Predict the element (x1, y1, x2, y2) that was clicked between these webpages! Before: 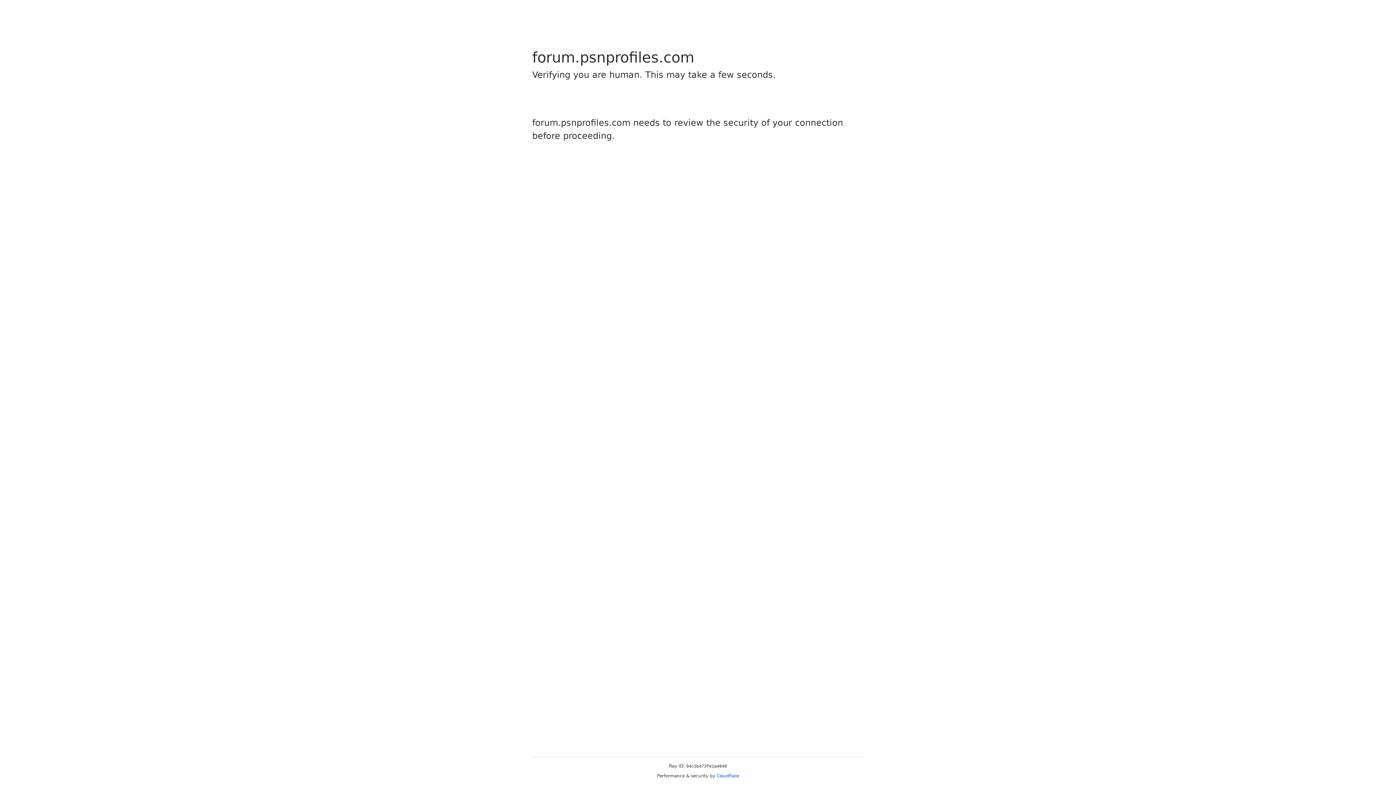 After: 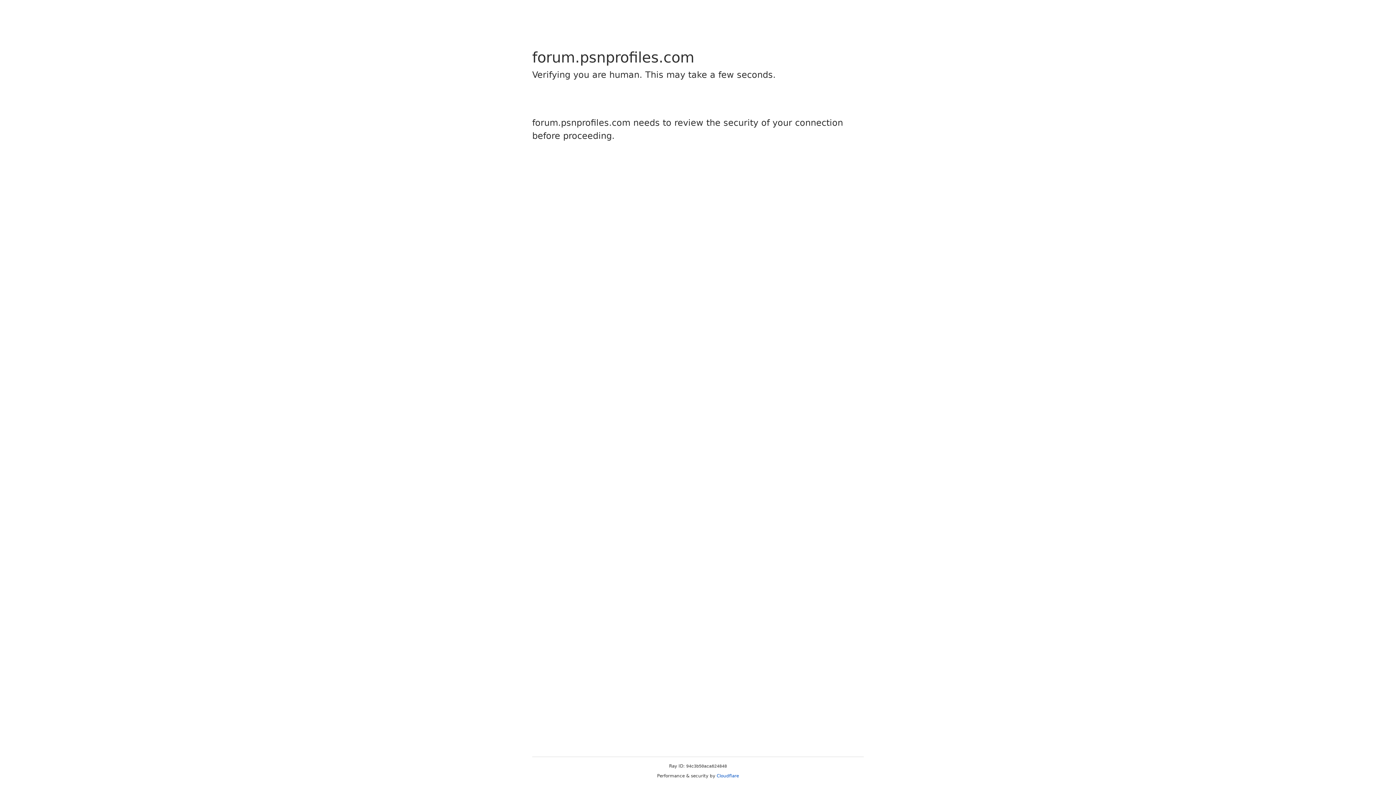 Action: bbox: (716, 773, 739, 778) label: Cloudflare